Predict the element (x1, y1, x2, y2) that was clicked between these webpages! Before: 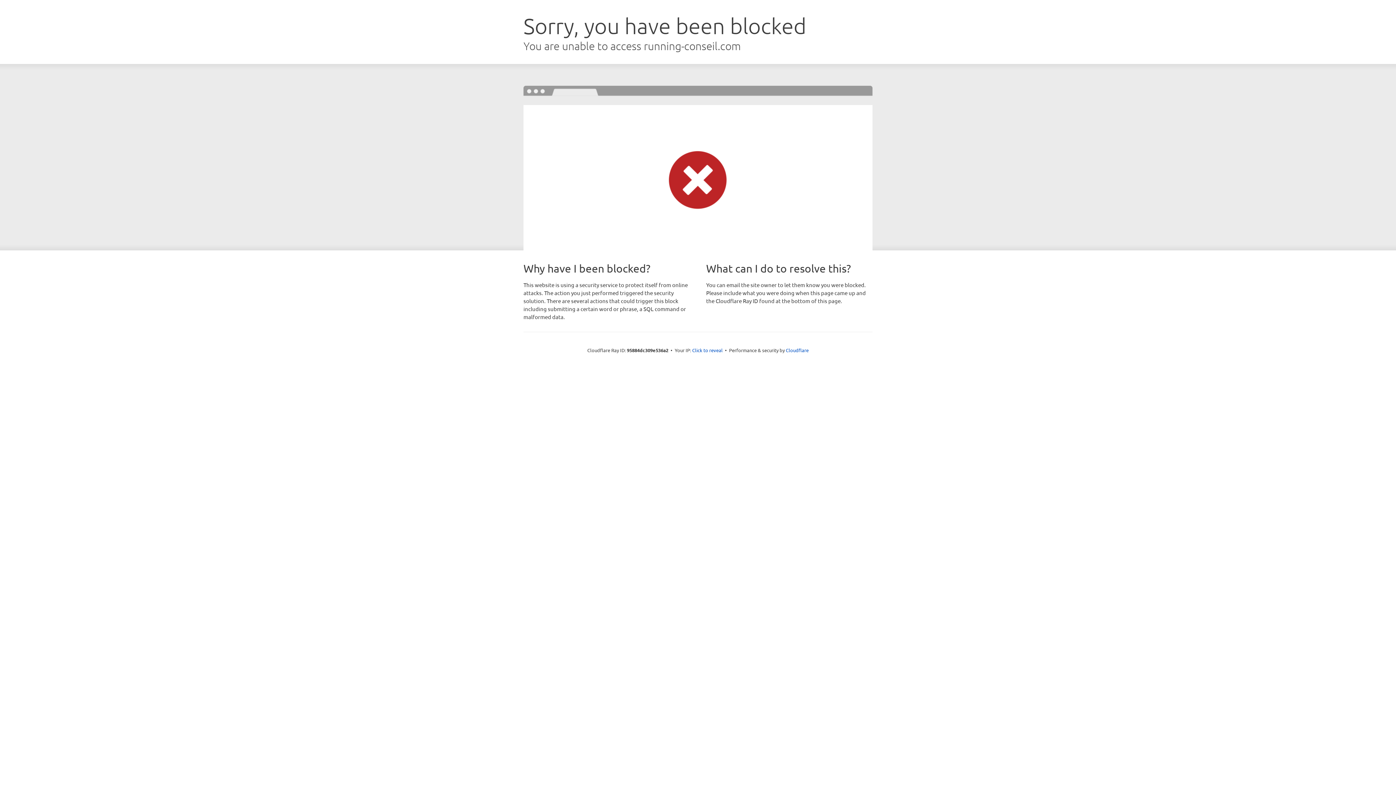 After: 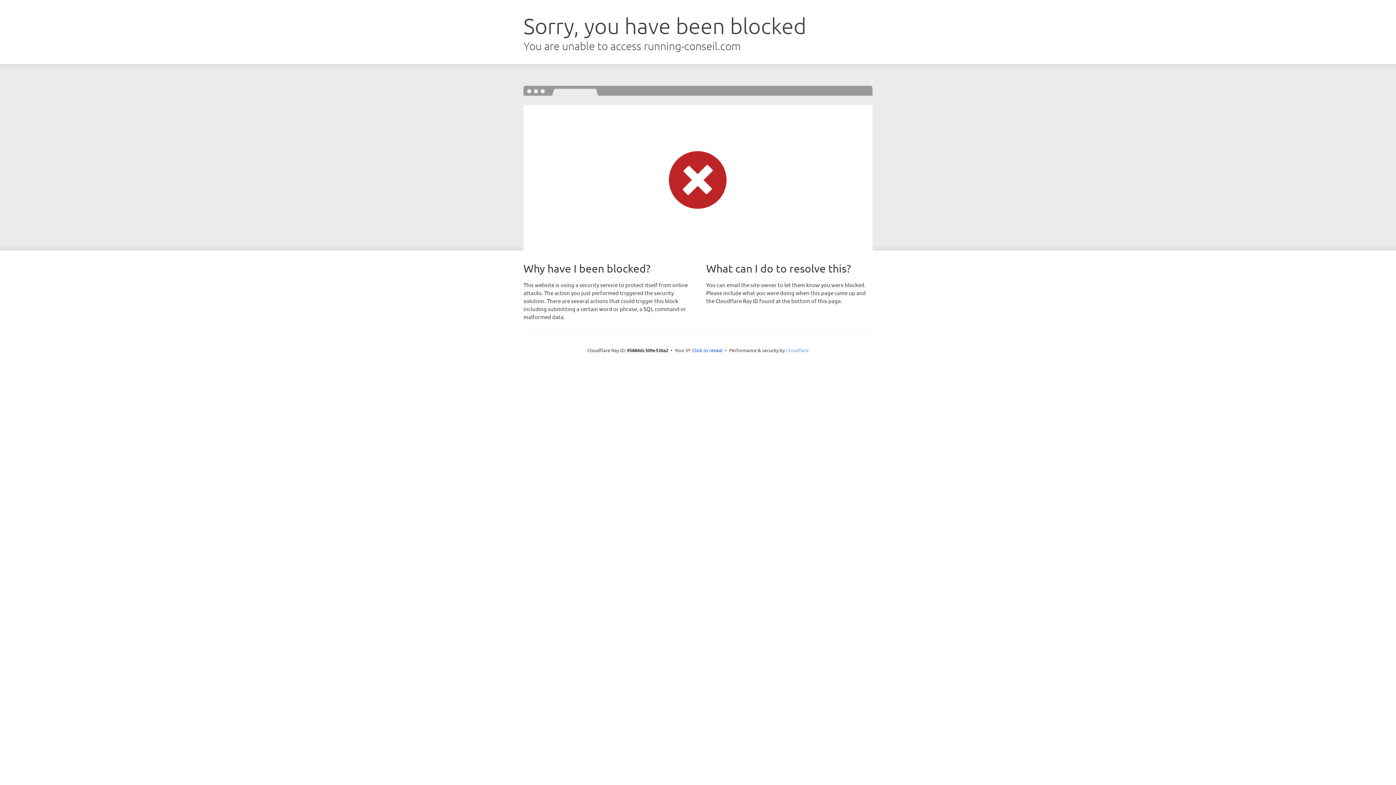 Action: label: Cloudflare bbox: (786, 347, 808, 353)